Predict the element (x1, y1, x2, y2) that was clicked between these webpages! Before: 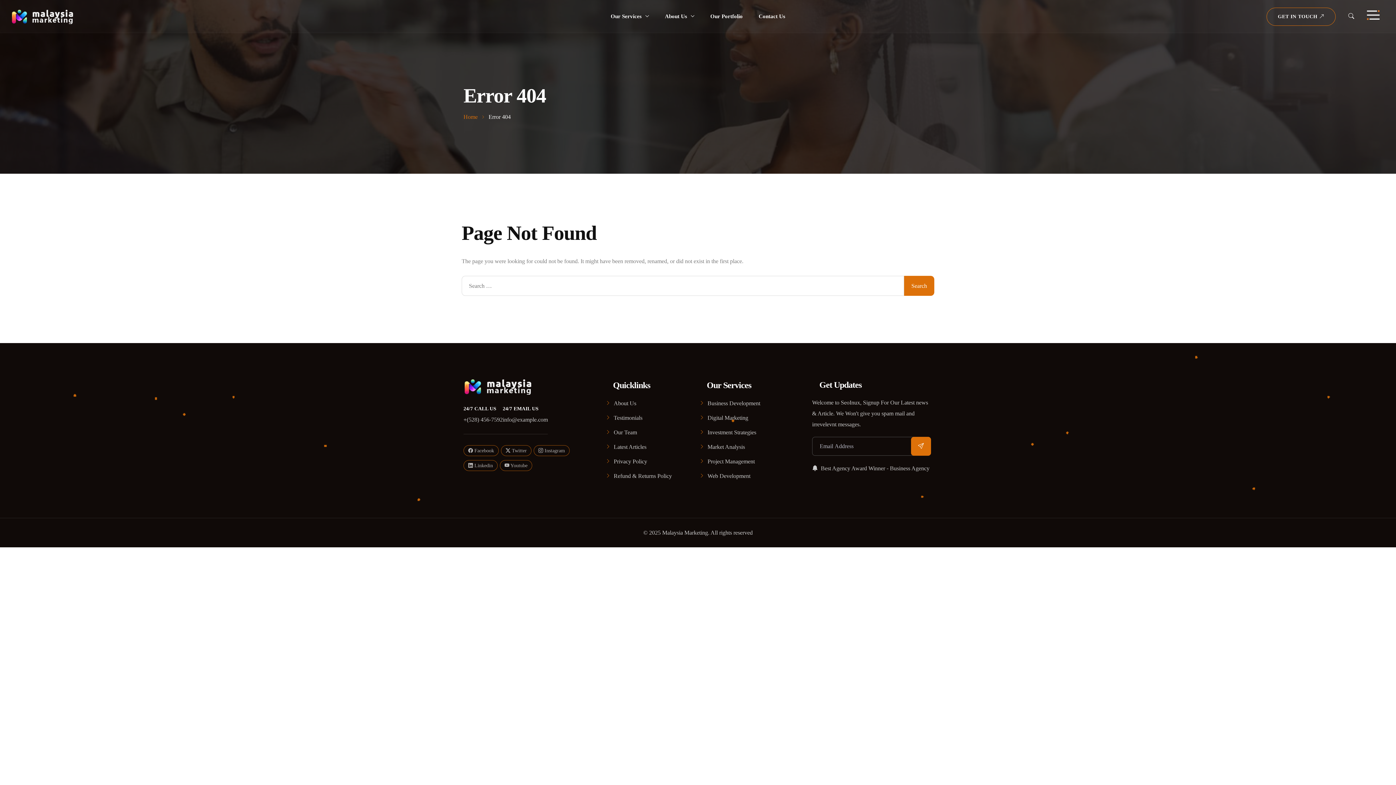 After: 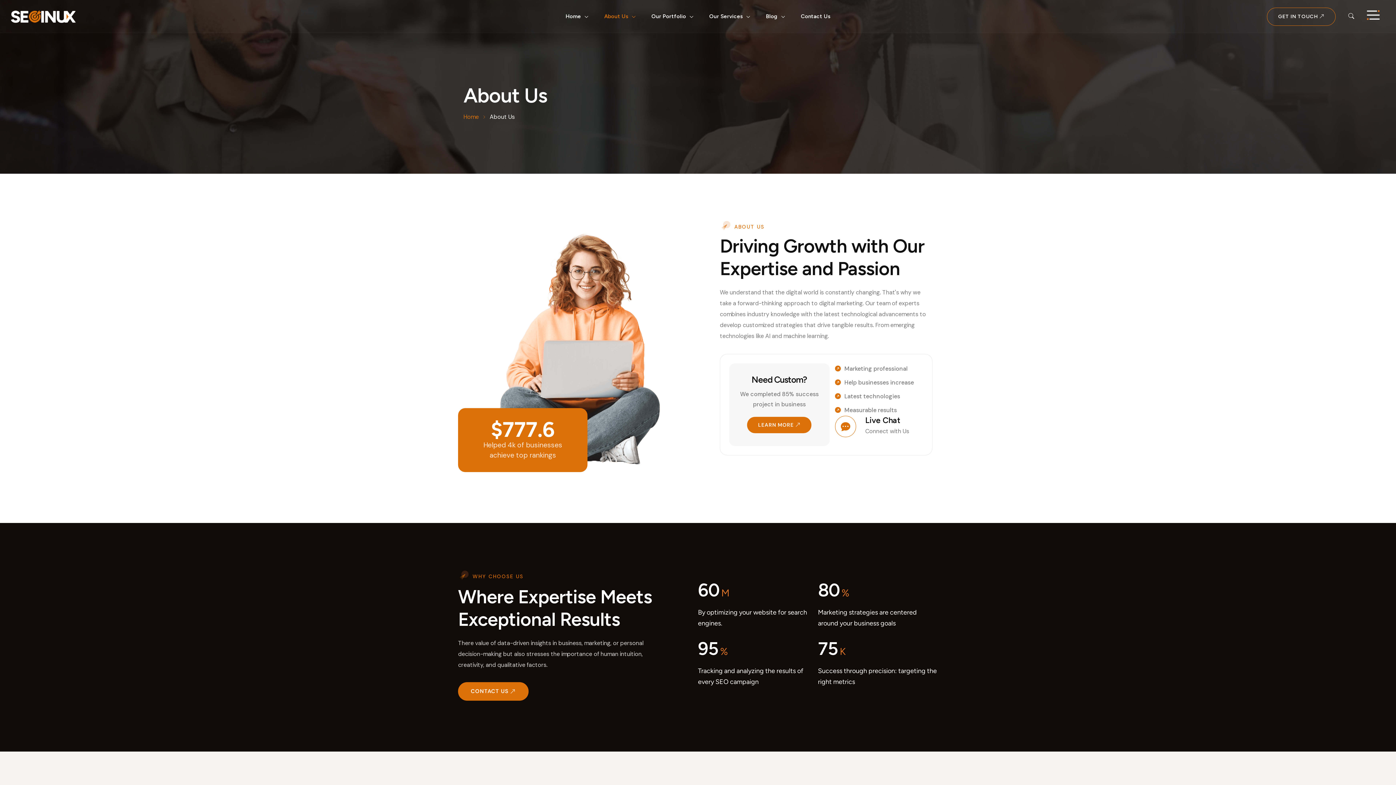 Action: bbox: (605, 398, 636, 407) label: About Us